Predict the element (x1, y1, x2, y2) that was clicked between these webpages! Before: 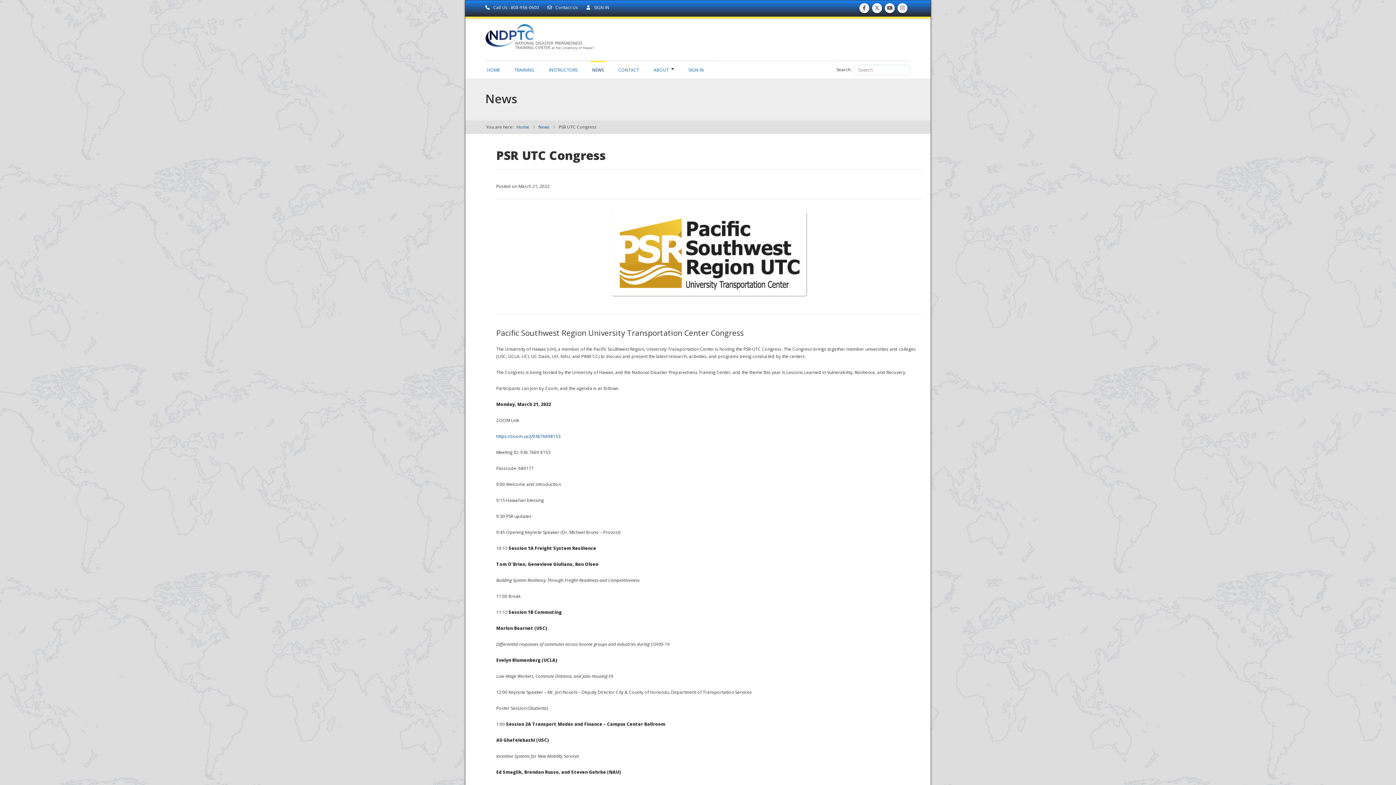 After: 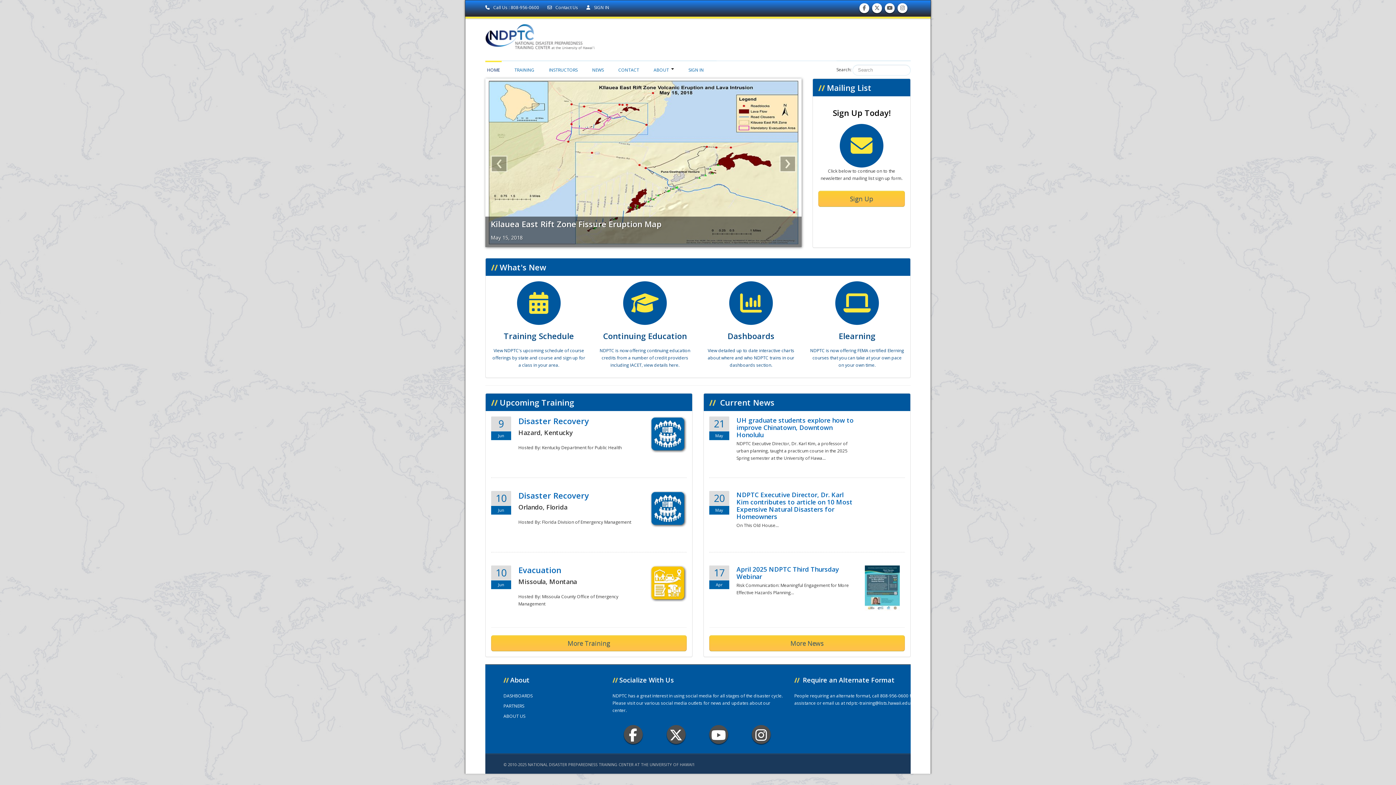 Action: bbox: (485, 60, 501, 75) label: HOME